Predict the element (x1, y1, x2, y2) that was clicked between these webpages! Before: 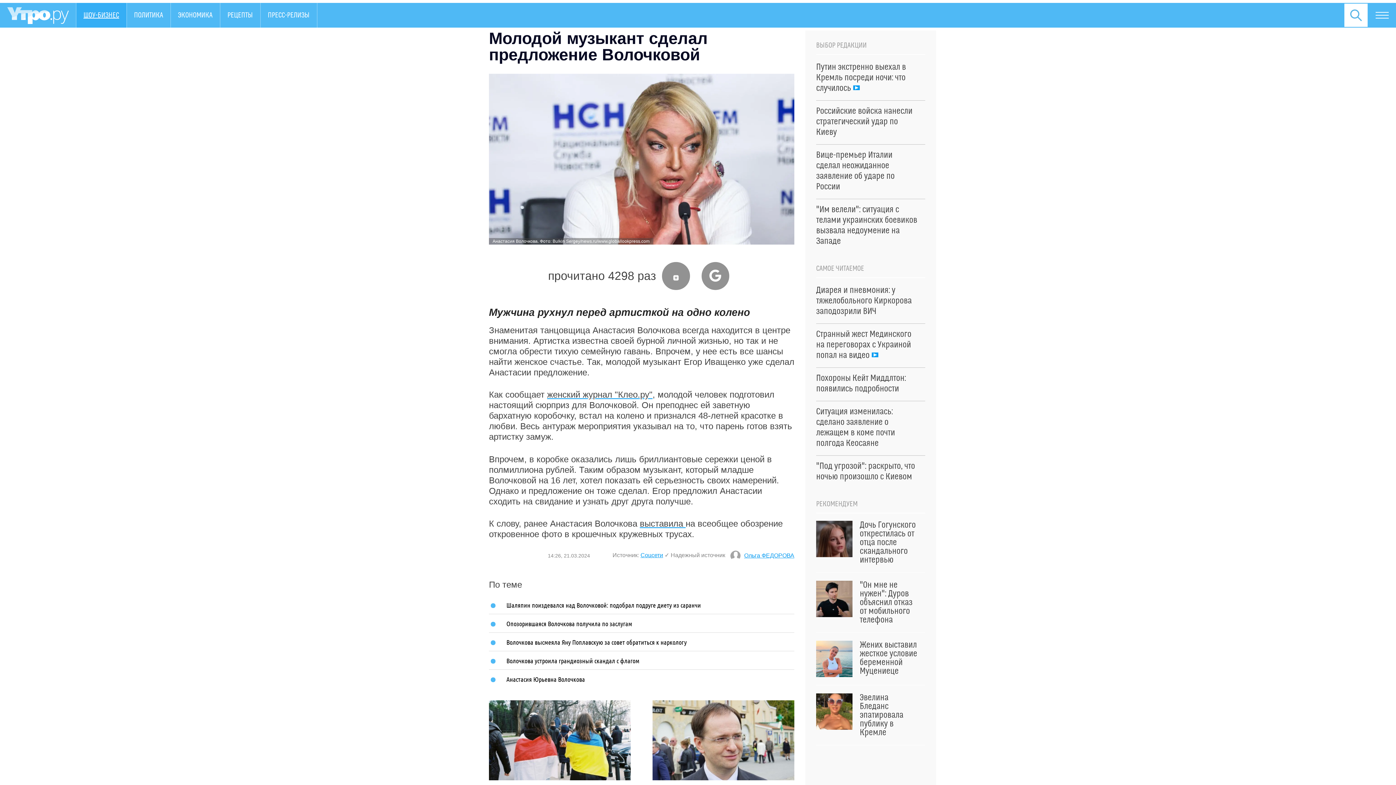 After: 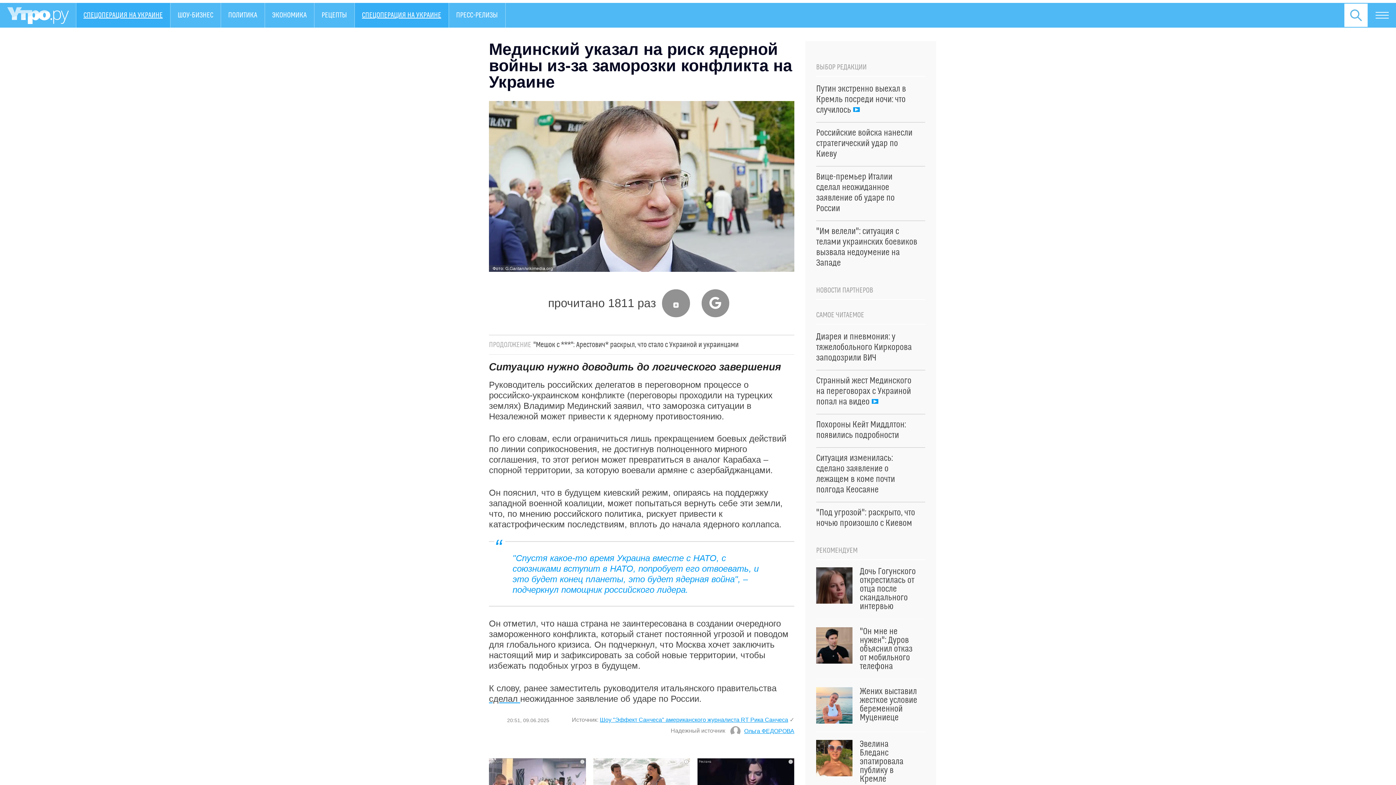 Action: bbox: (652, 700, 794, 814) label: "Конец планеты": Мединский описал мрачный сценарий заморозки конфликта на Украине